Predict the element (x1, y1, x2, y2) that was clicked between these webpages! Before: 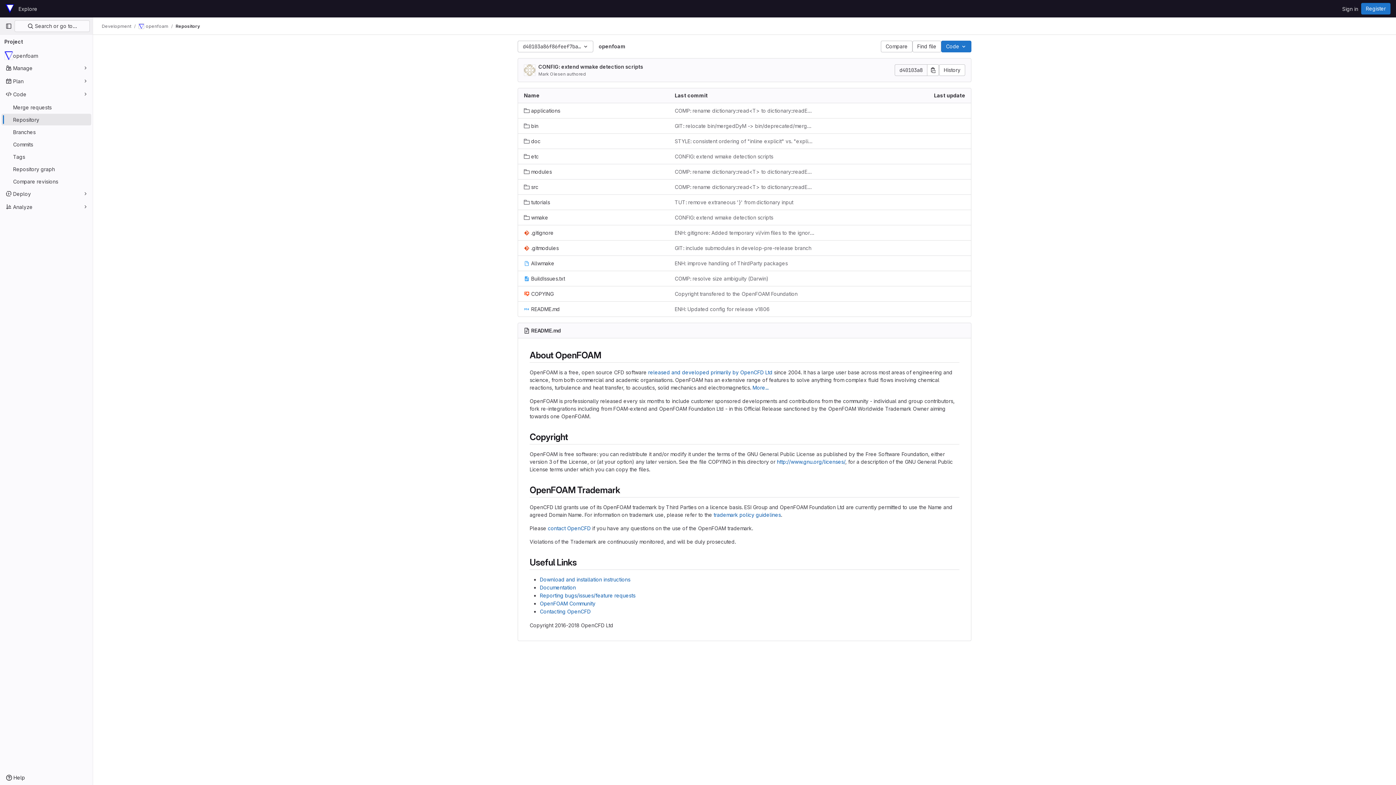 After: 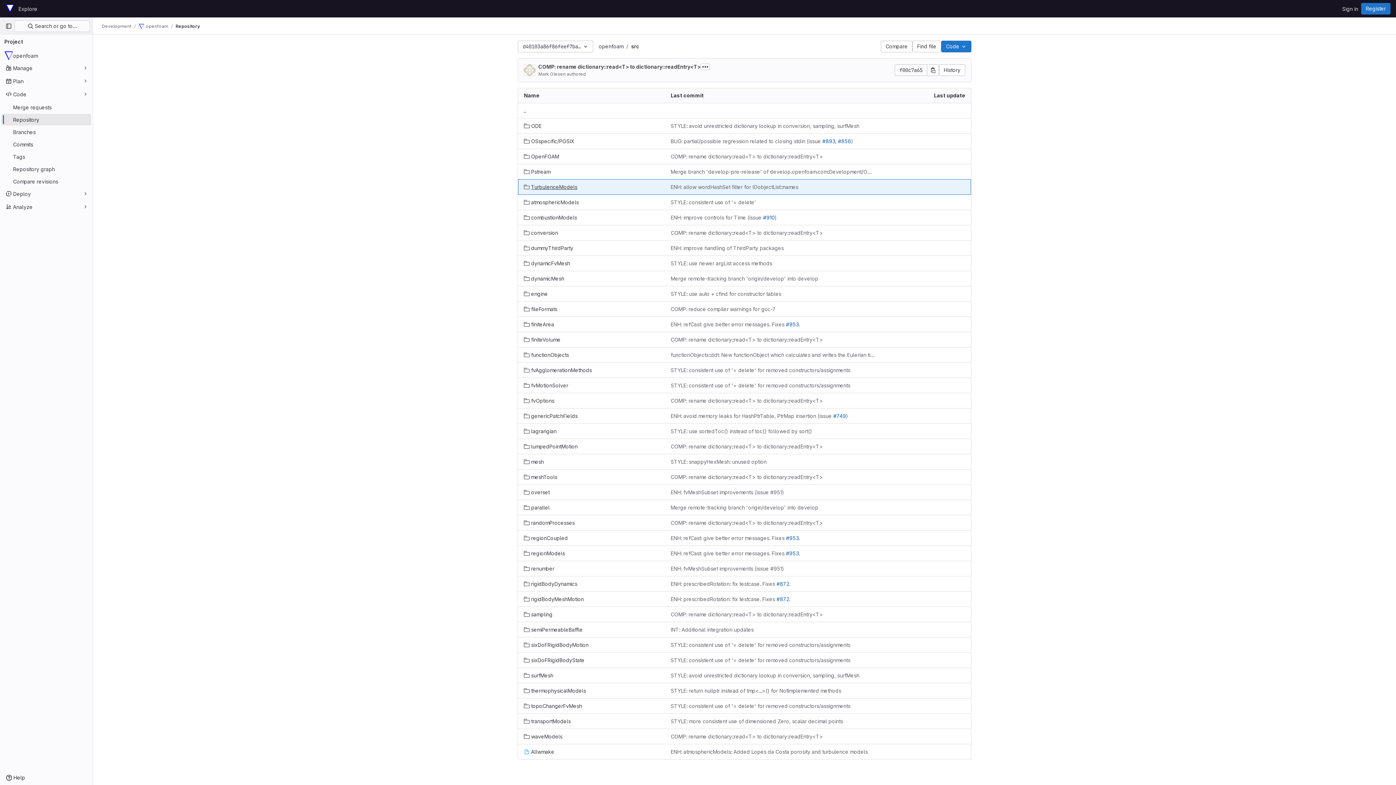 Action: bbox: (524, 183, 538, 190) label: src